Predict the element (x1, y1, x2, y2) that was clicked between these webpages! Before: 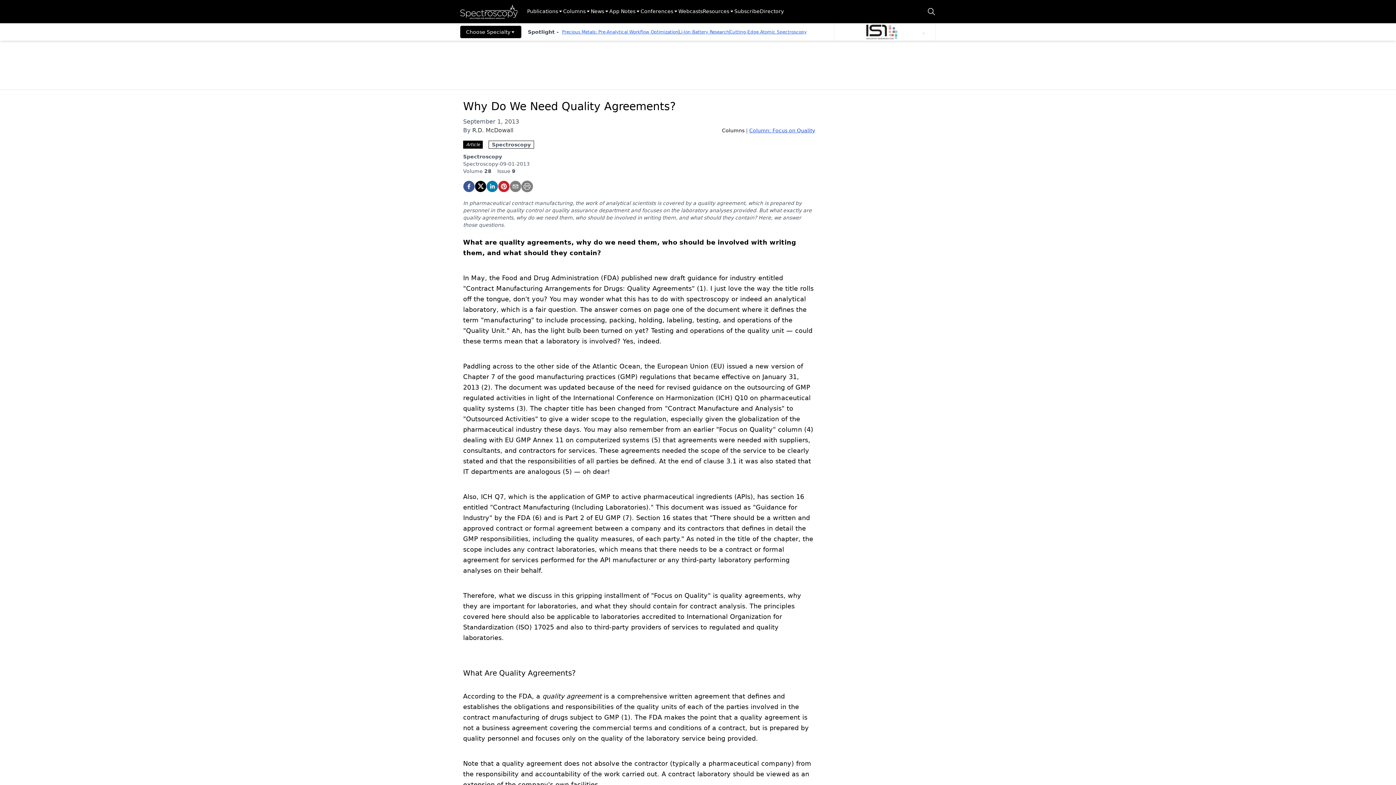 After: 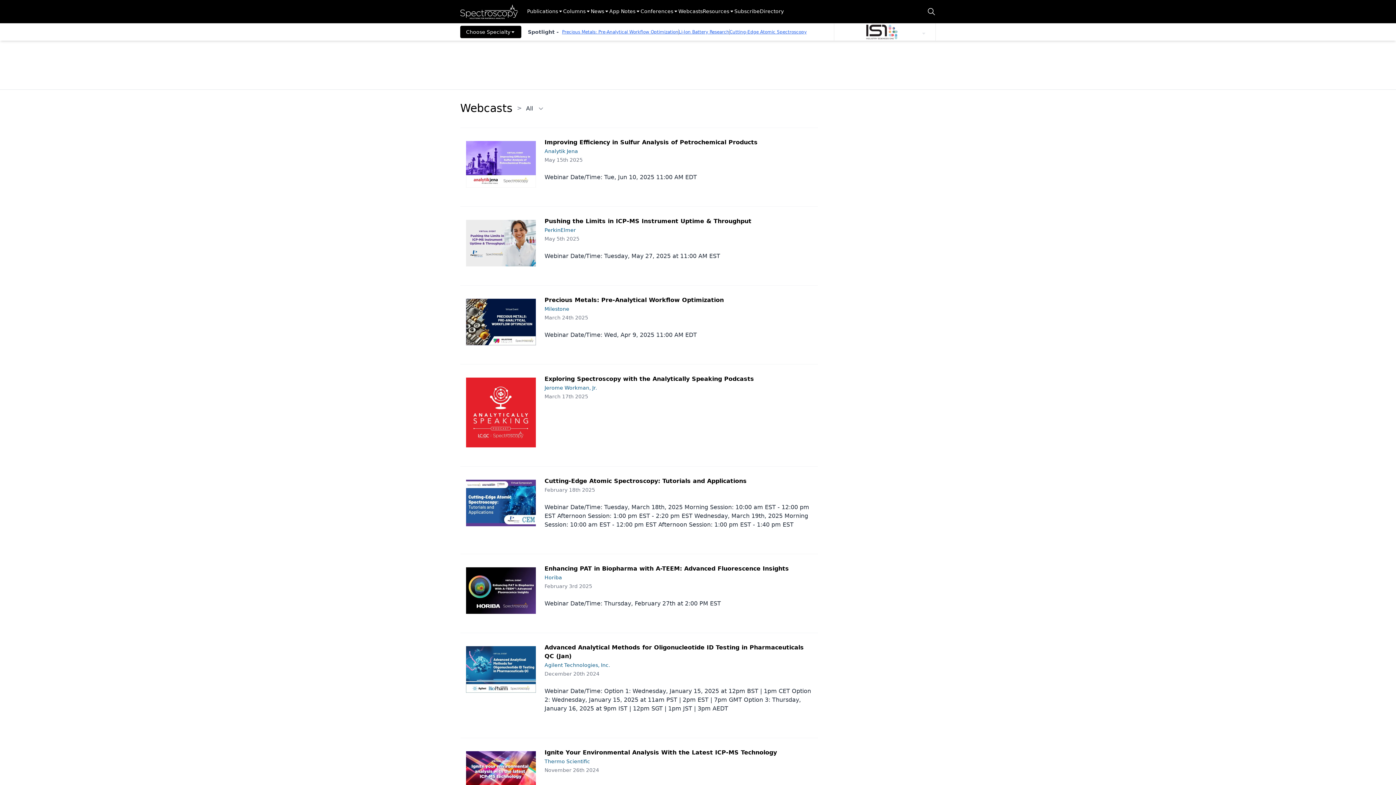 Action: bbox: (678, 7, 702, 15) label: Webcasts